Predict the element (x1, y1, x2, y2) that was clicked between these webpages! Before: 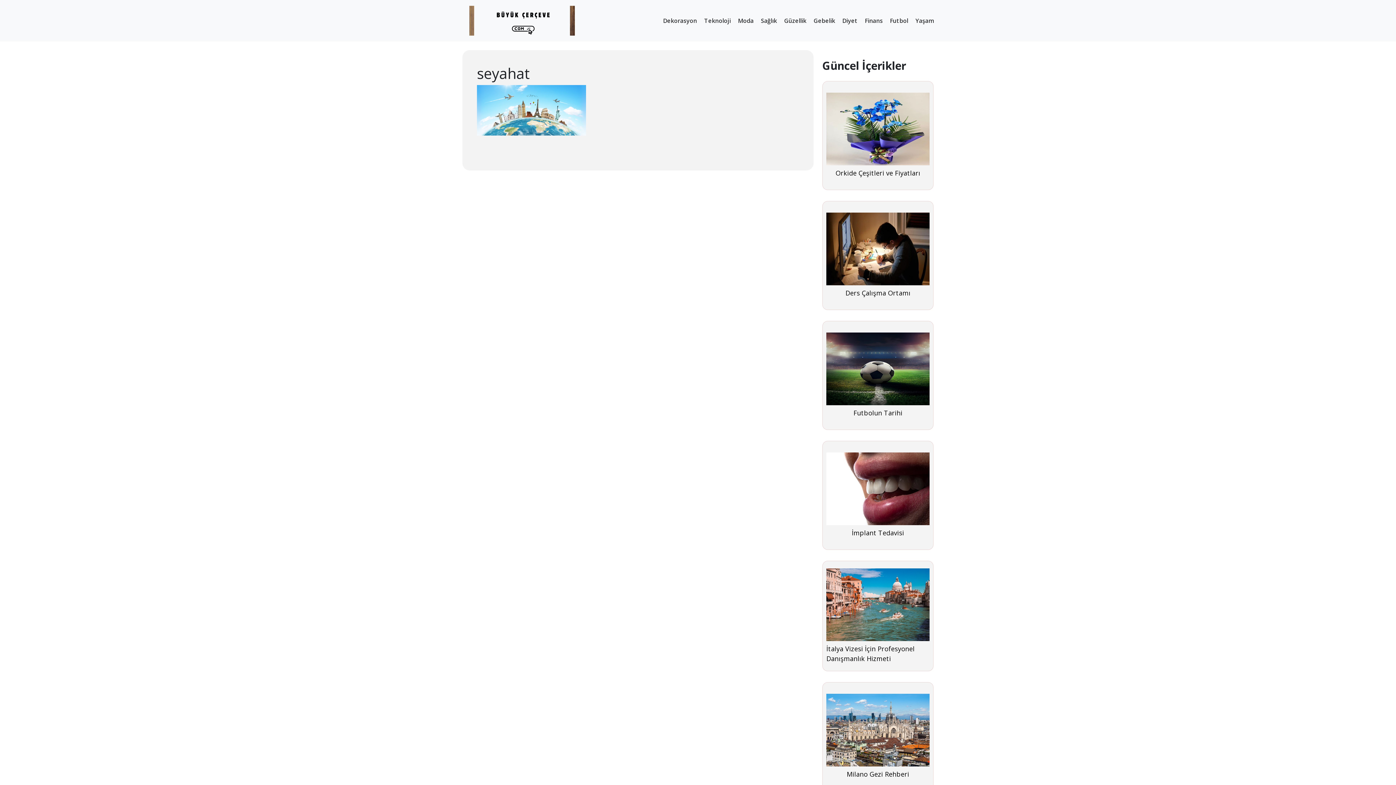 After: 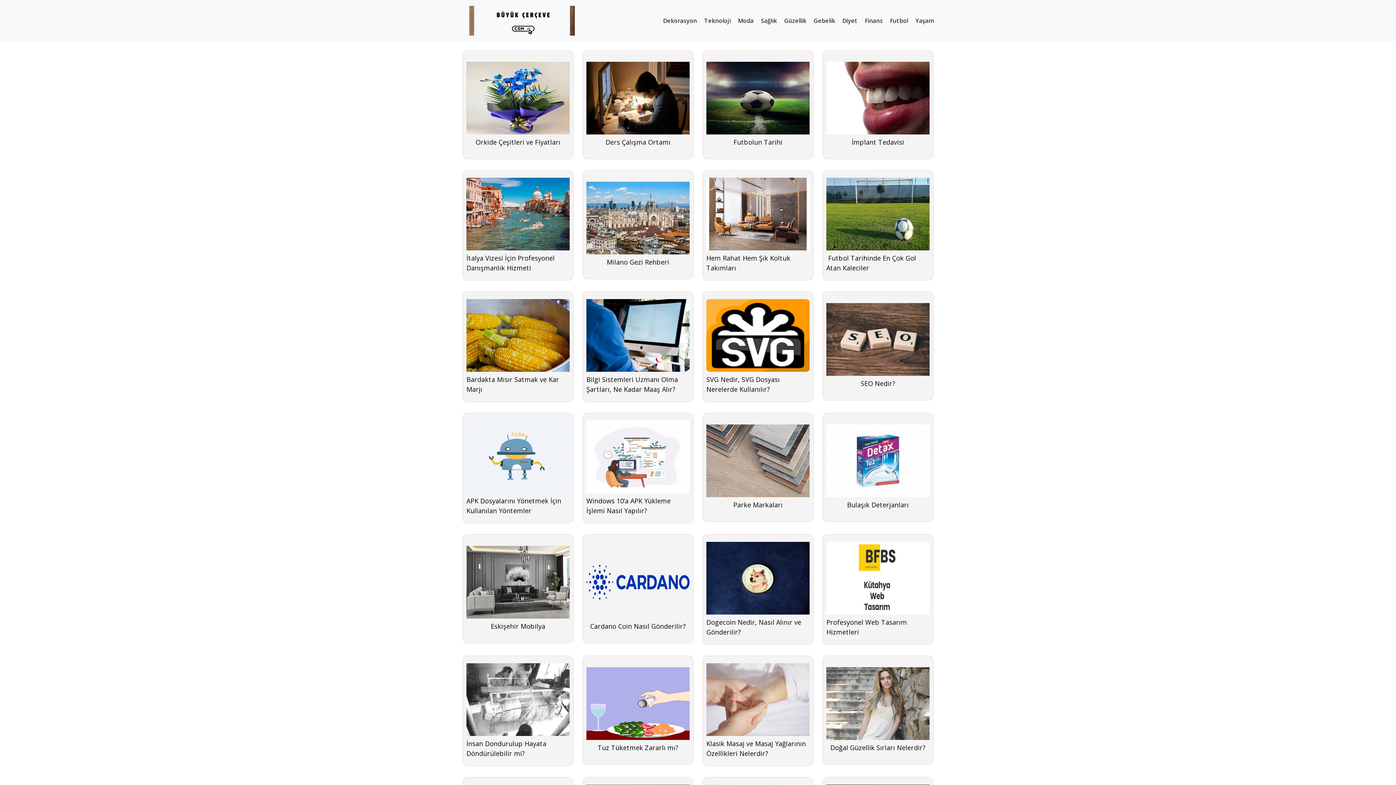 Action: bbox: (462, 16, 580, 24)